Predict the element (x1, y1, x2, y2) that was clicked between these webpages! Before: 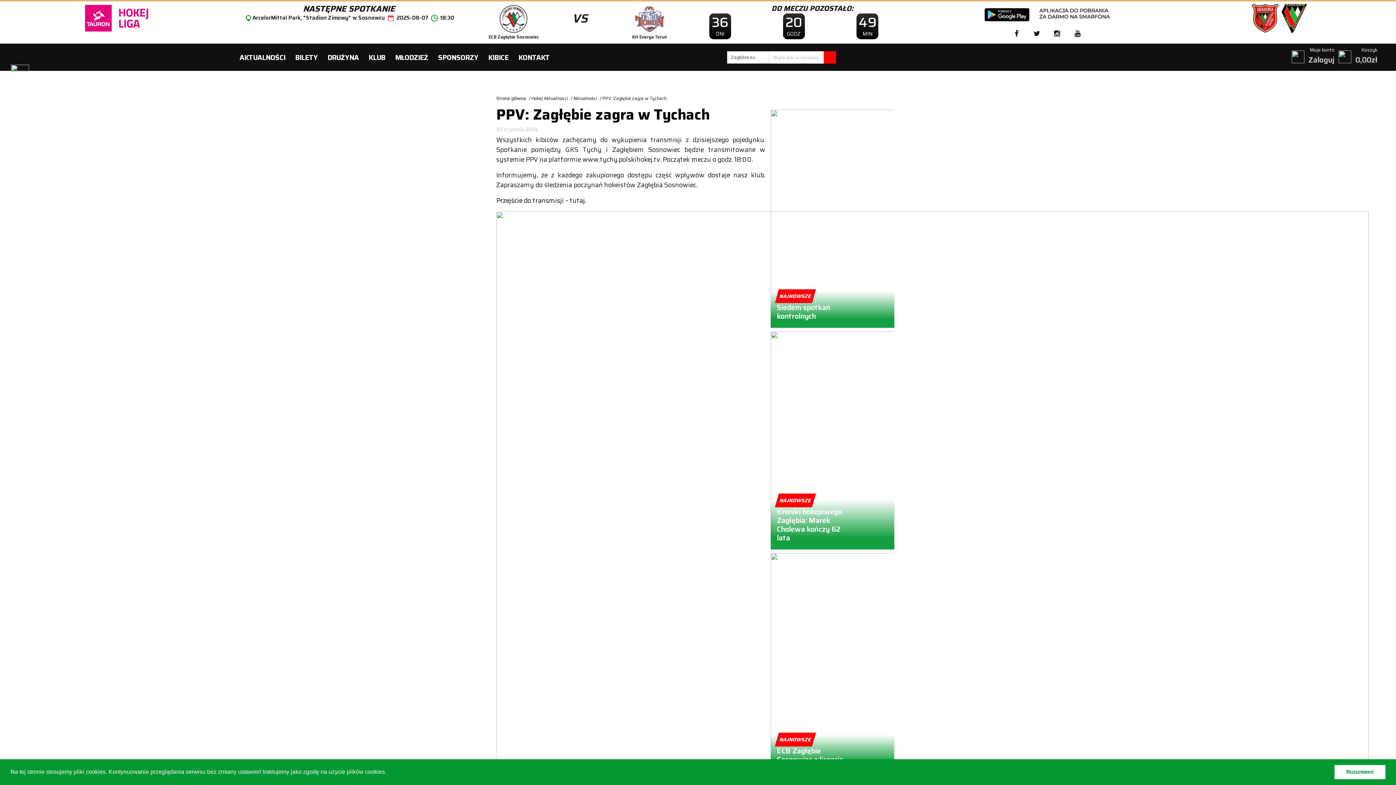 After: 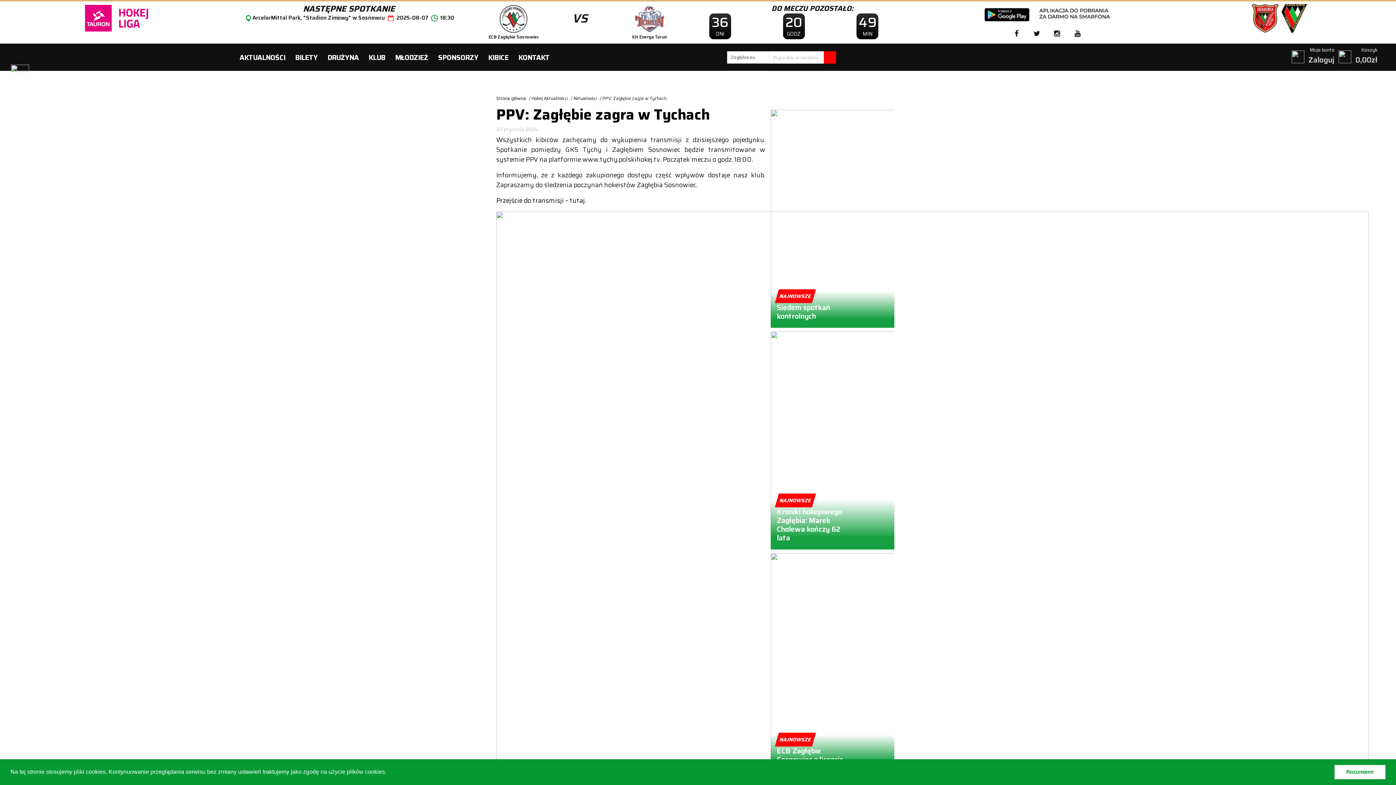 Action: label: Koszyk bbox: (1361, 46, 1377, 53)